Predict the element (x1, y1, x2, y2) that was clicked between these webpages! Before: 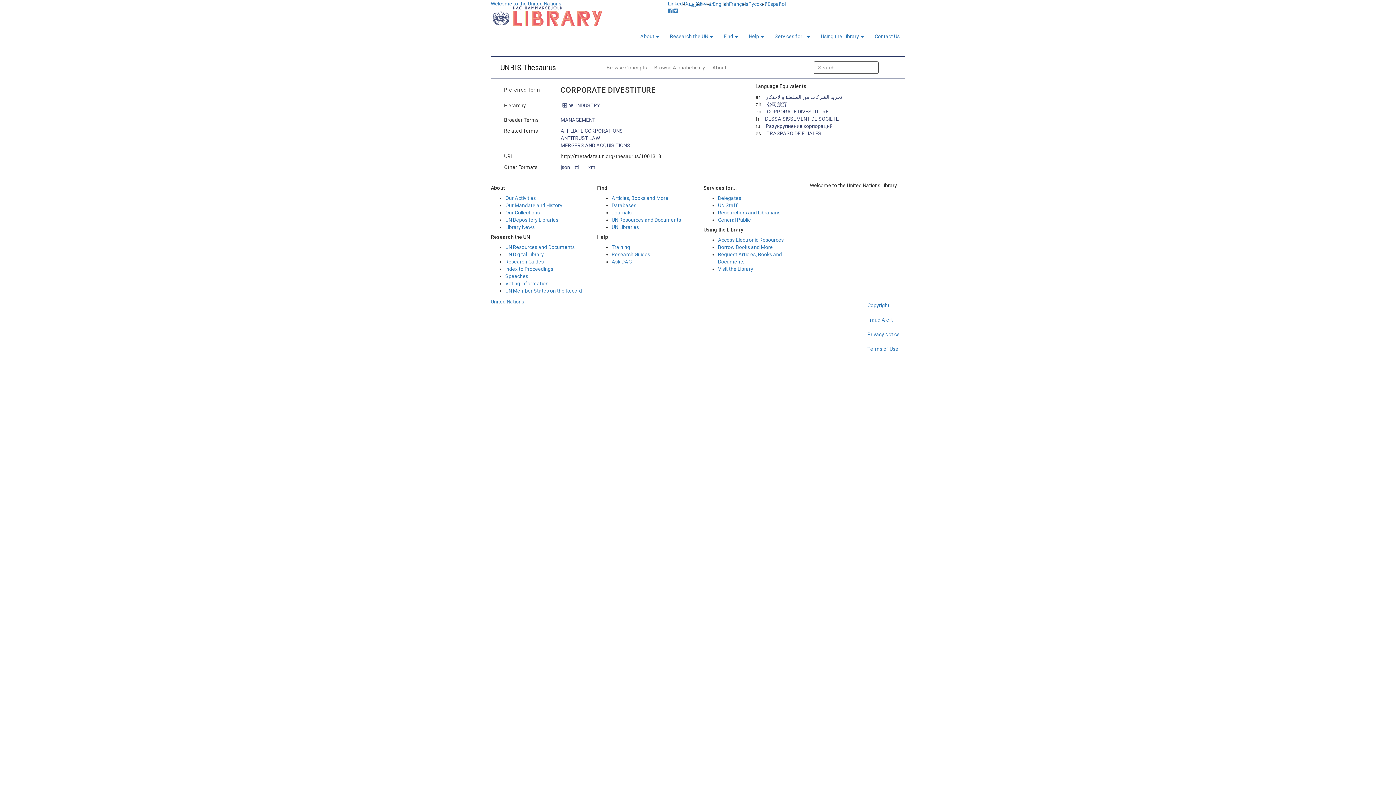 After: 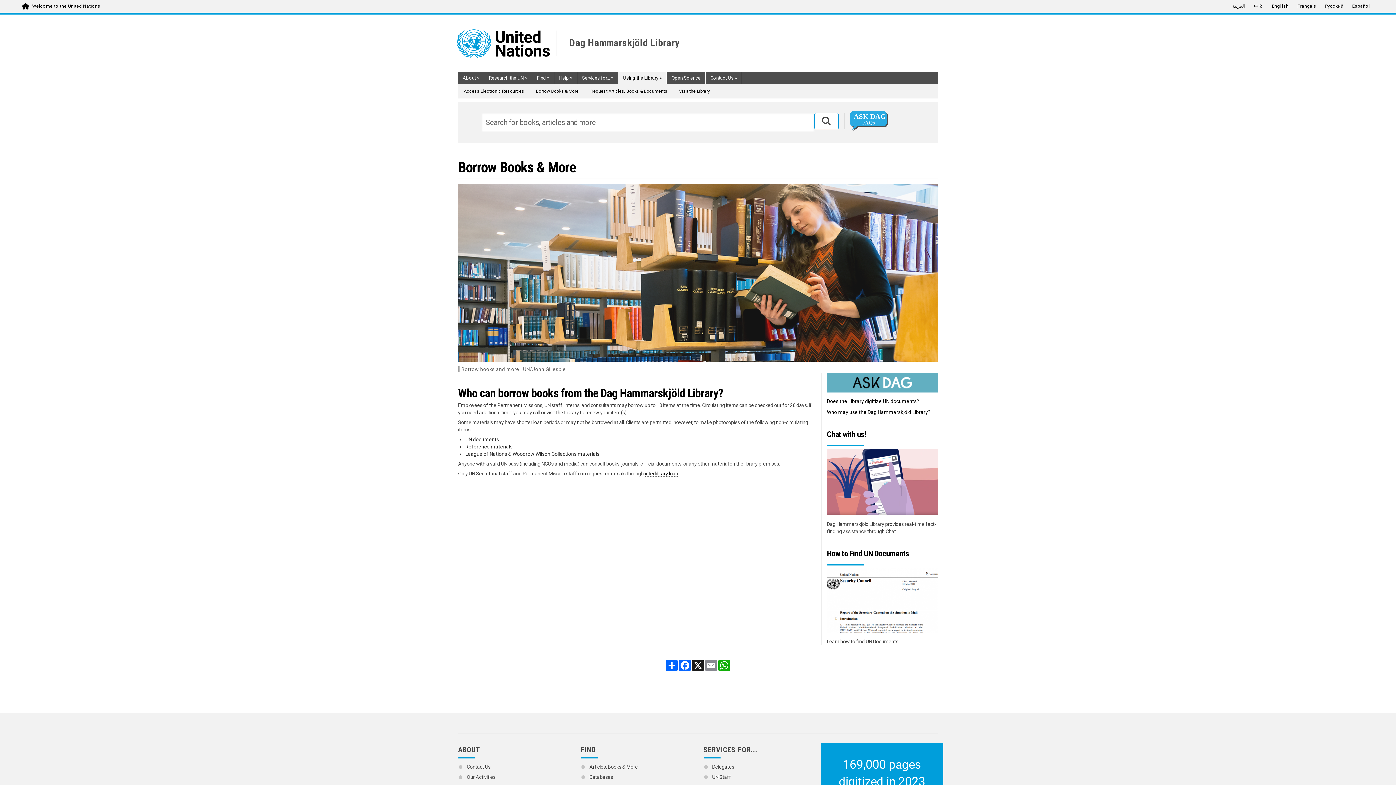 Action: label: Borrow Books and More bbox: (718, 244, 773, 250)